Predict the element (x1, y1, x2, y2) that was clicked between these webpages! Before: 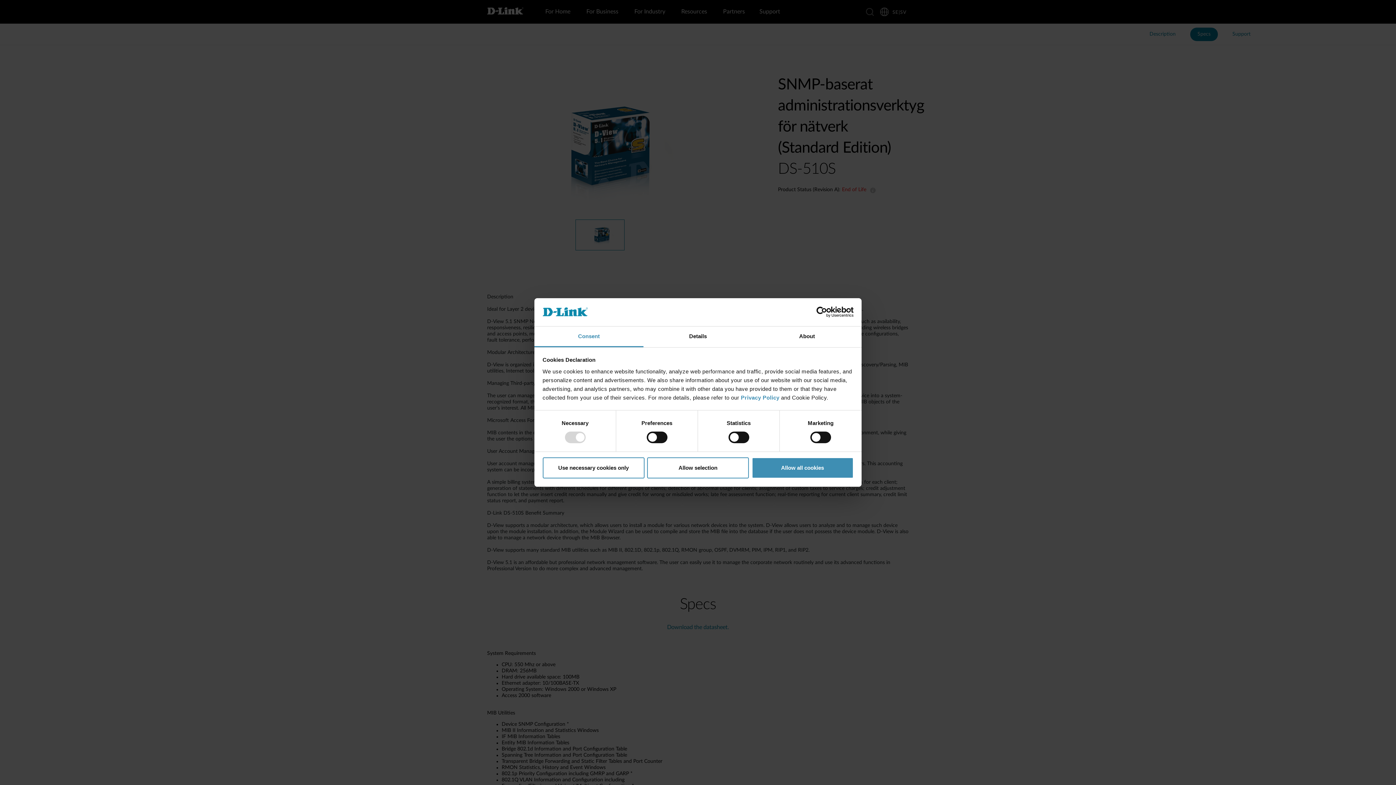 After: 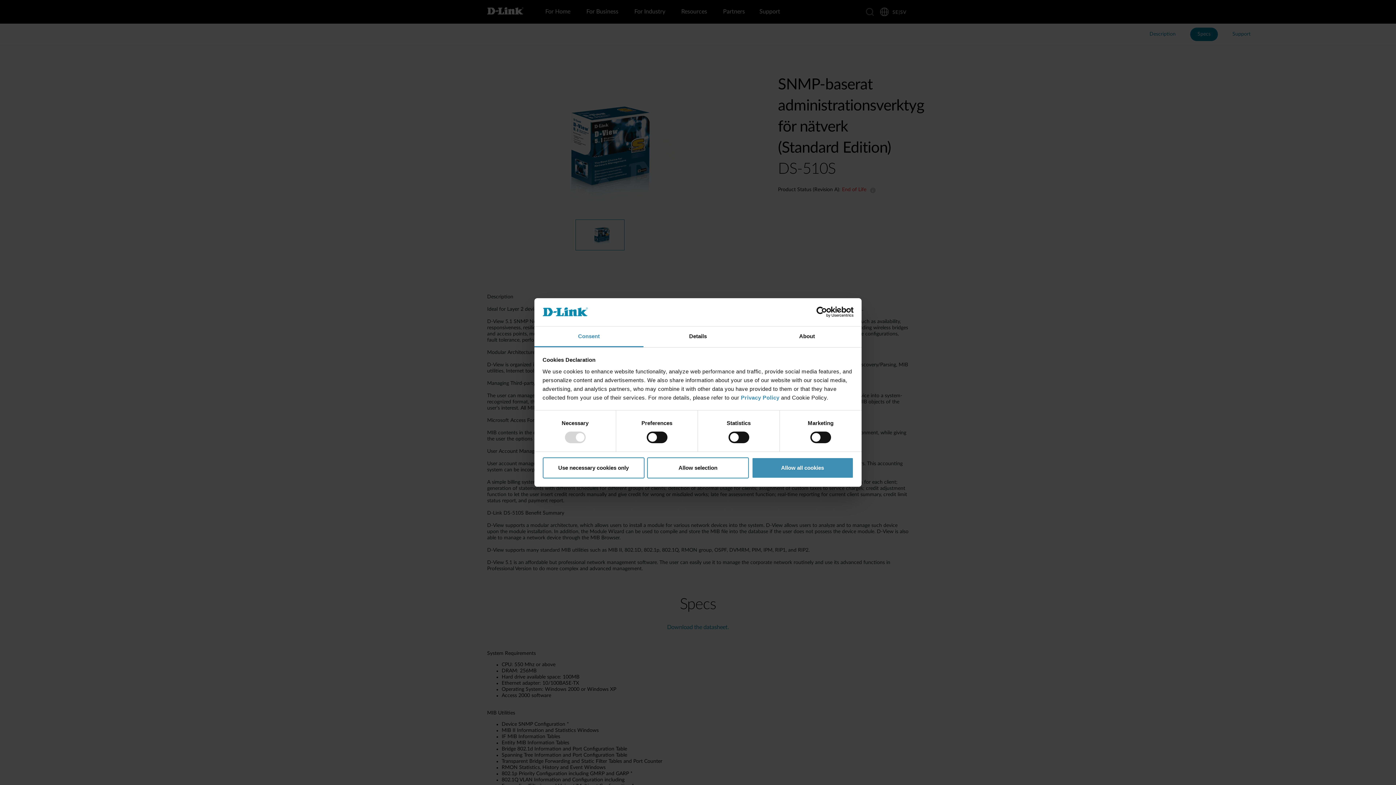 Action: bbox: (790, 306, 853, 317) label: Cookiebot - opens in a new window